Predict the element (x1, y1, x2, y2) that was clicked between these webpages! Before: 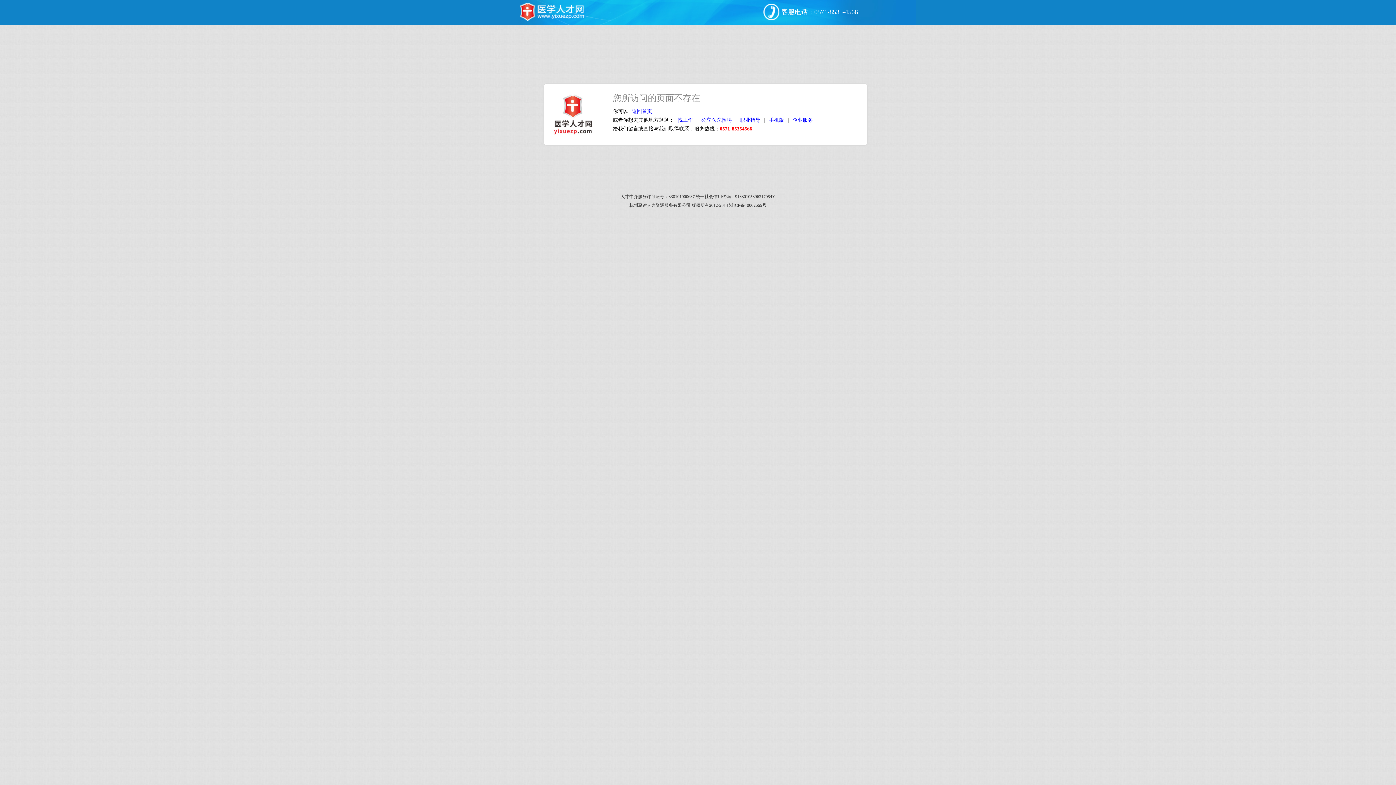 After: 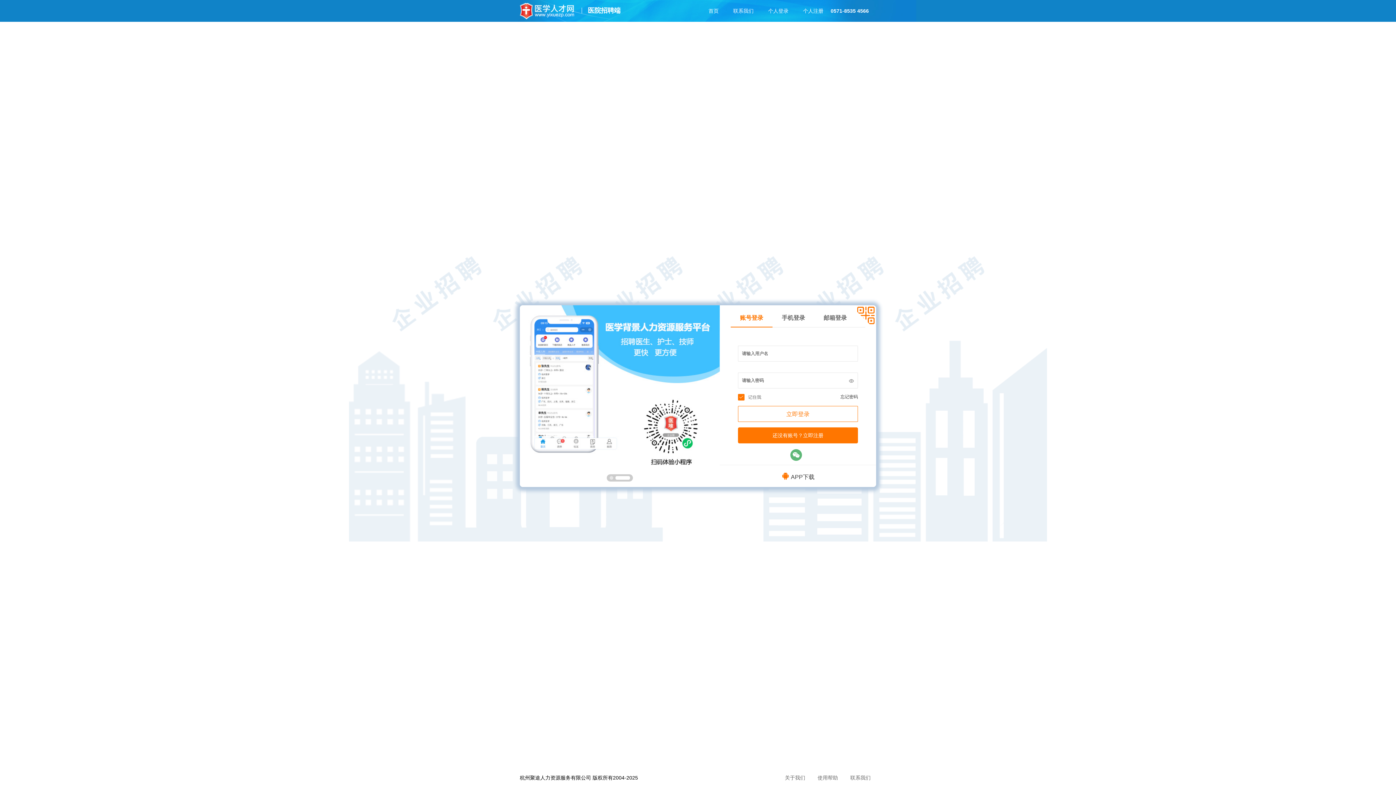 Action: label: 企业服务 bbox: (749, 117, 769, 122)